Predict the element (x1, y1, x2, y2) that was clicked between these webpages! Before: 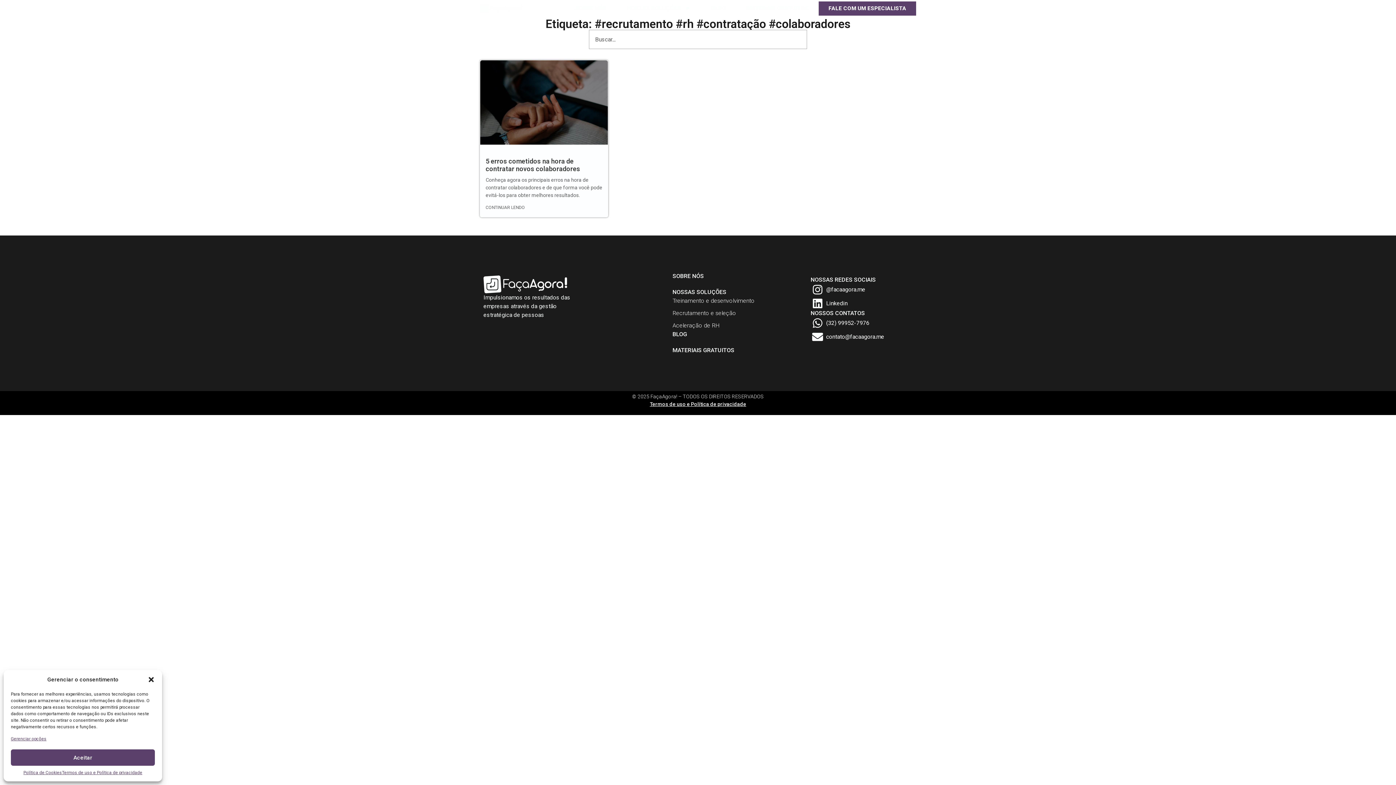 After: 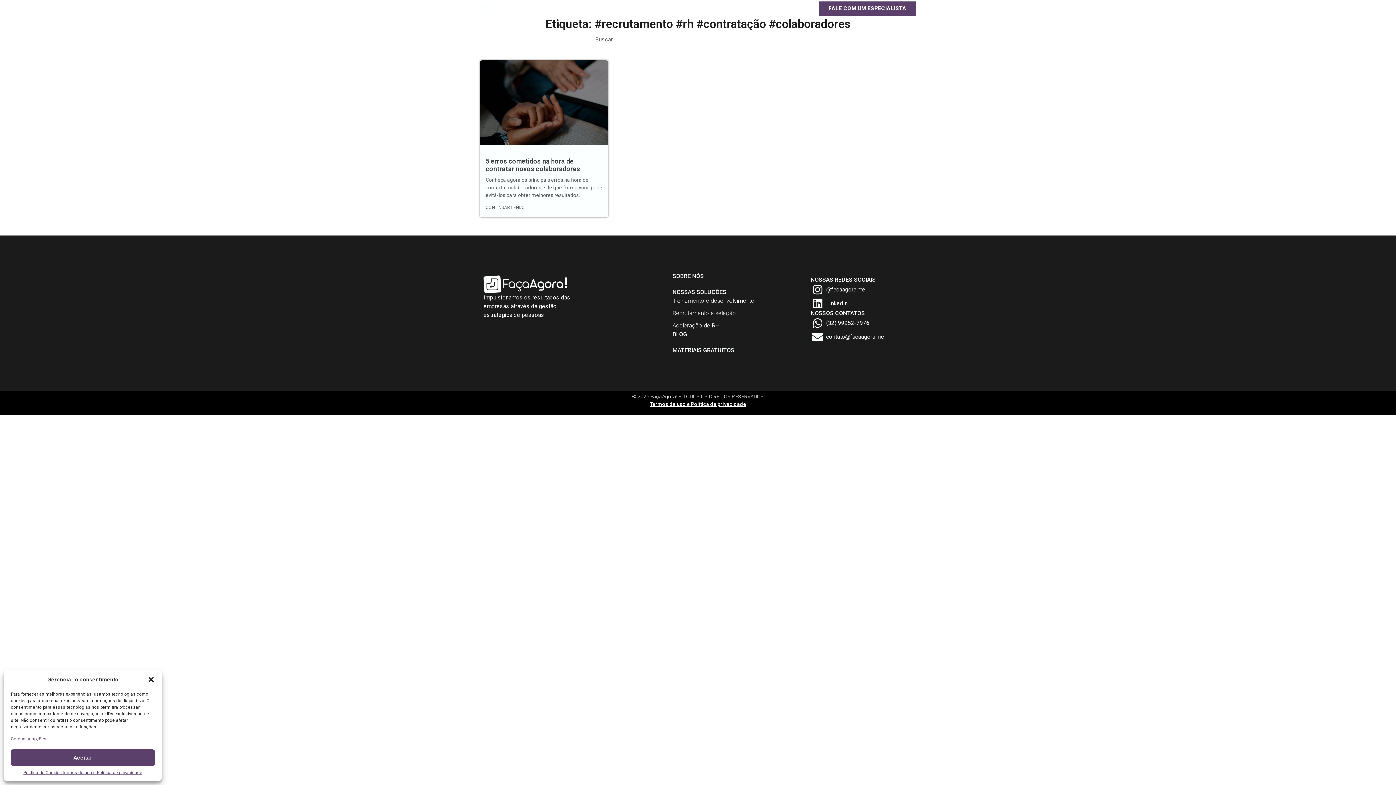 Action: label: (32) 99952-7976 bbox: (810, 317, 912, 328)